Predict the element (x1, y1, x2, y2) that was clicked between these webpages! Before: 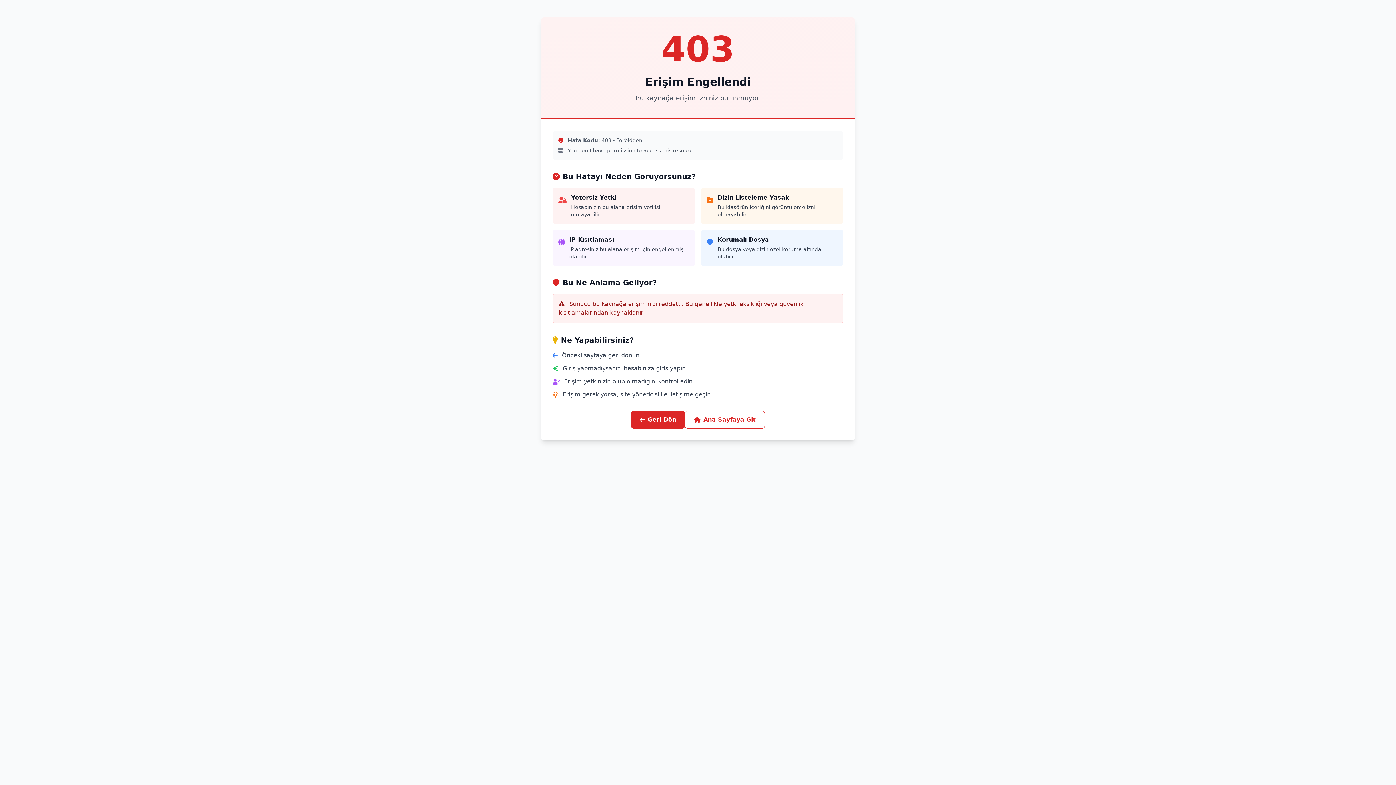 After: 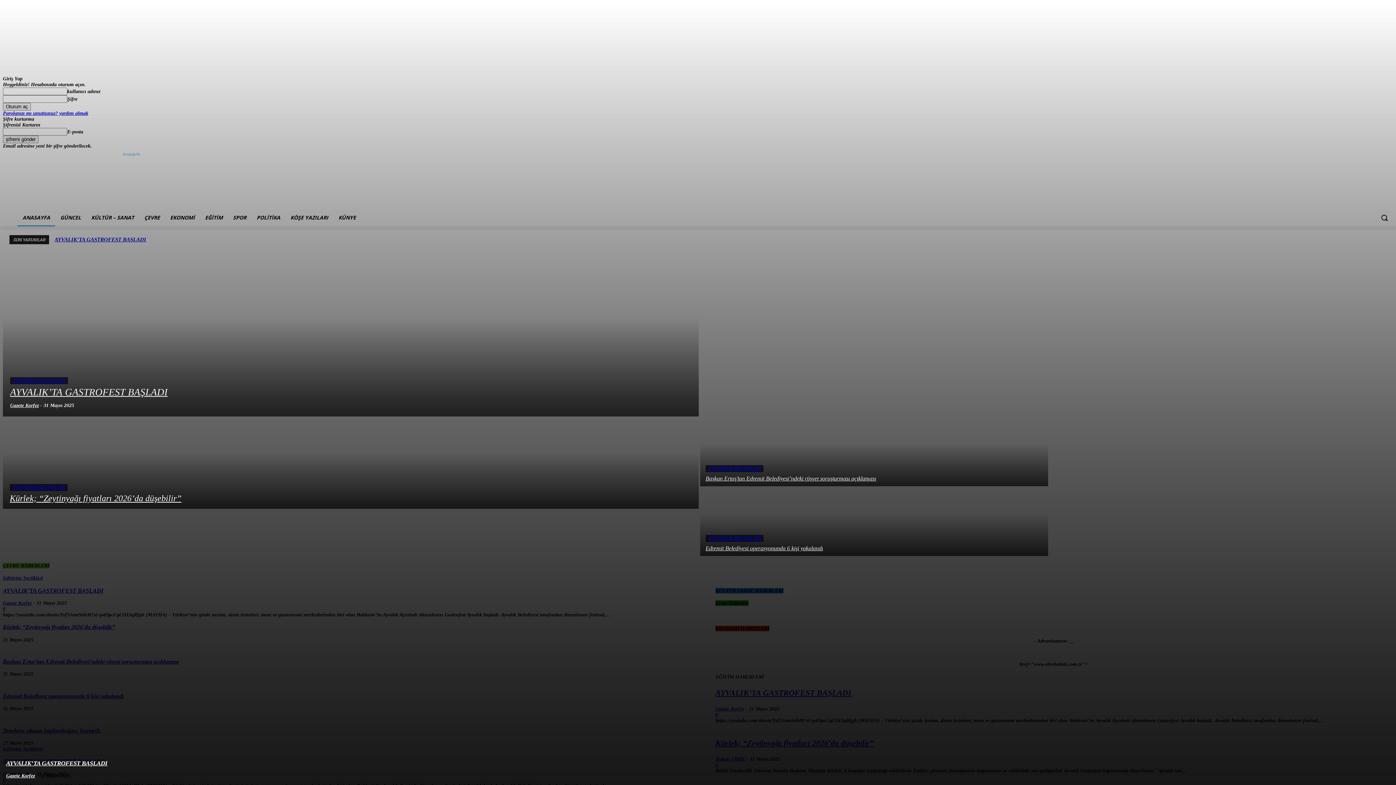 Action: bbox: (685, 410, 765, 429) label: Ana Sayfaya Git